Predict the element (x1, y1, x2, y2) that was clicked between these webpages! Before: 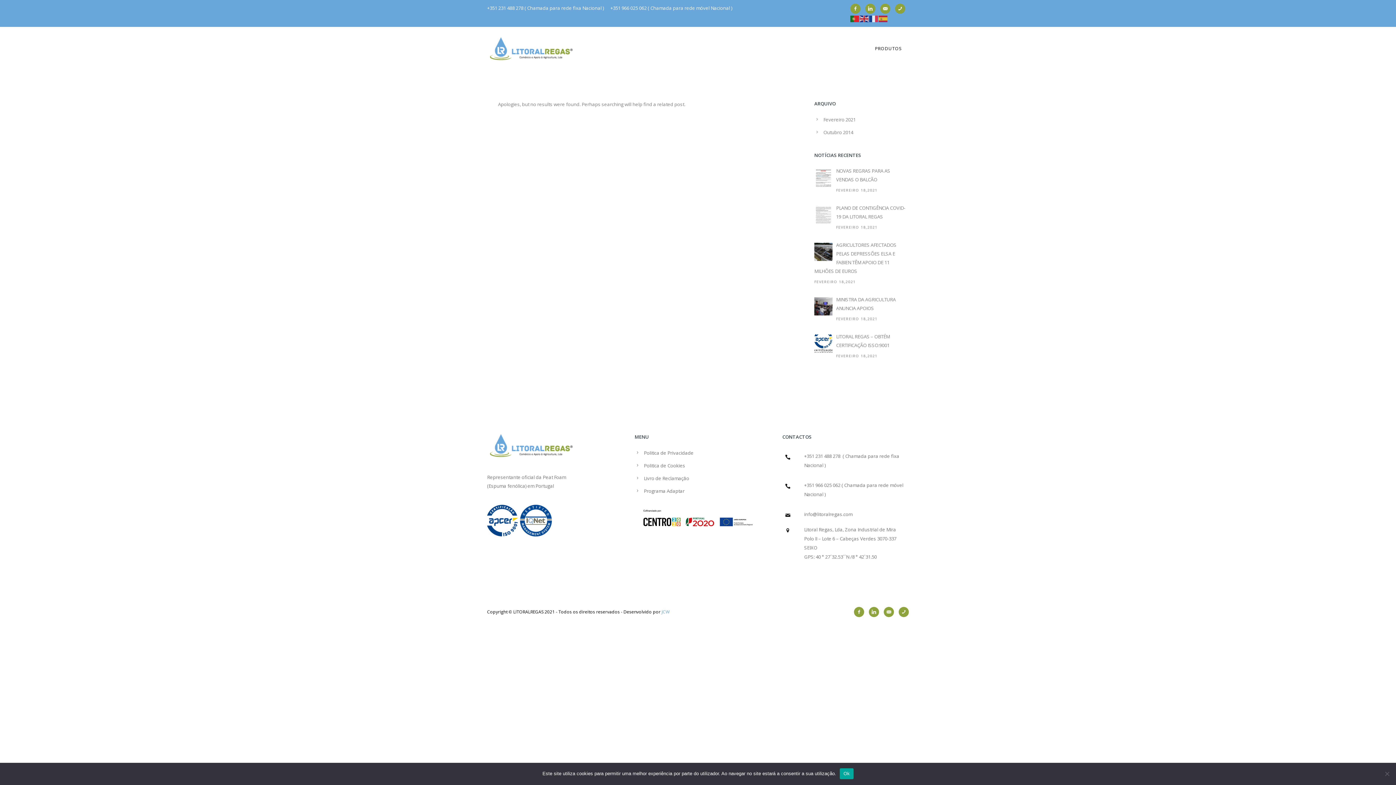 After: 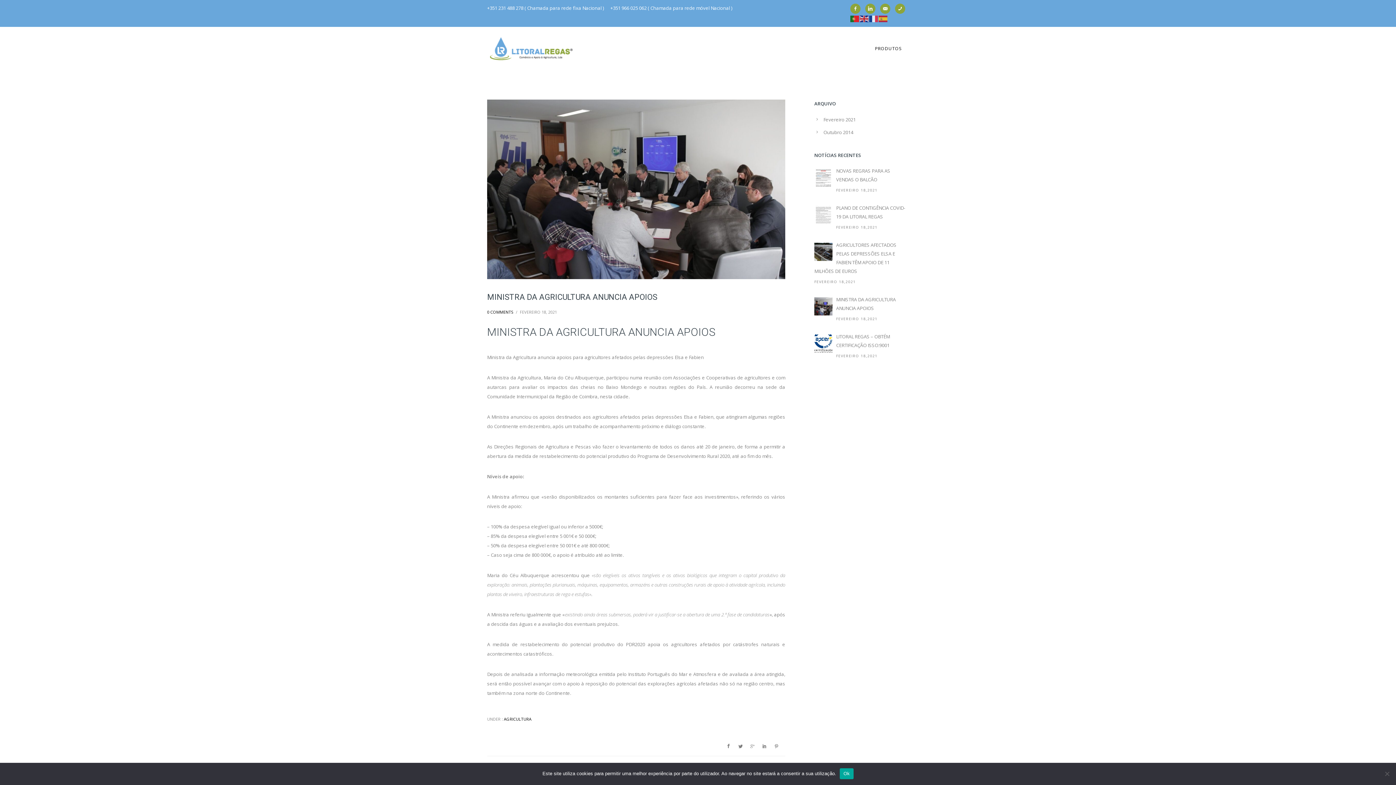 Action: bbox: (814, 295, 909, 312) label: MINISTRA DA AGRICULTURA ANUNCIA APOIOS